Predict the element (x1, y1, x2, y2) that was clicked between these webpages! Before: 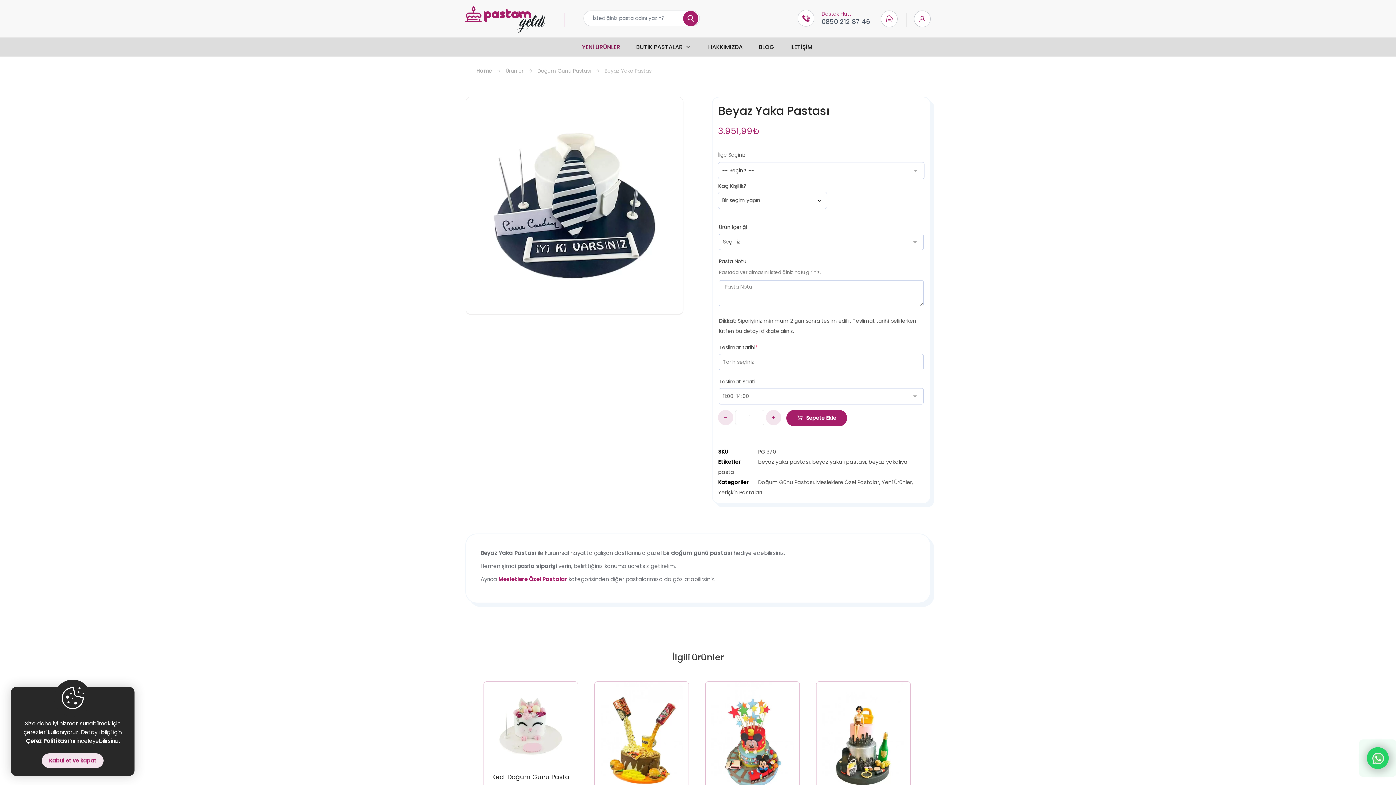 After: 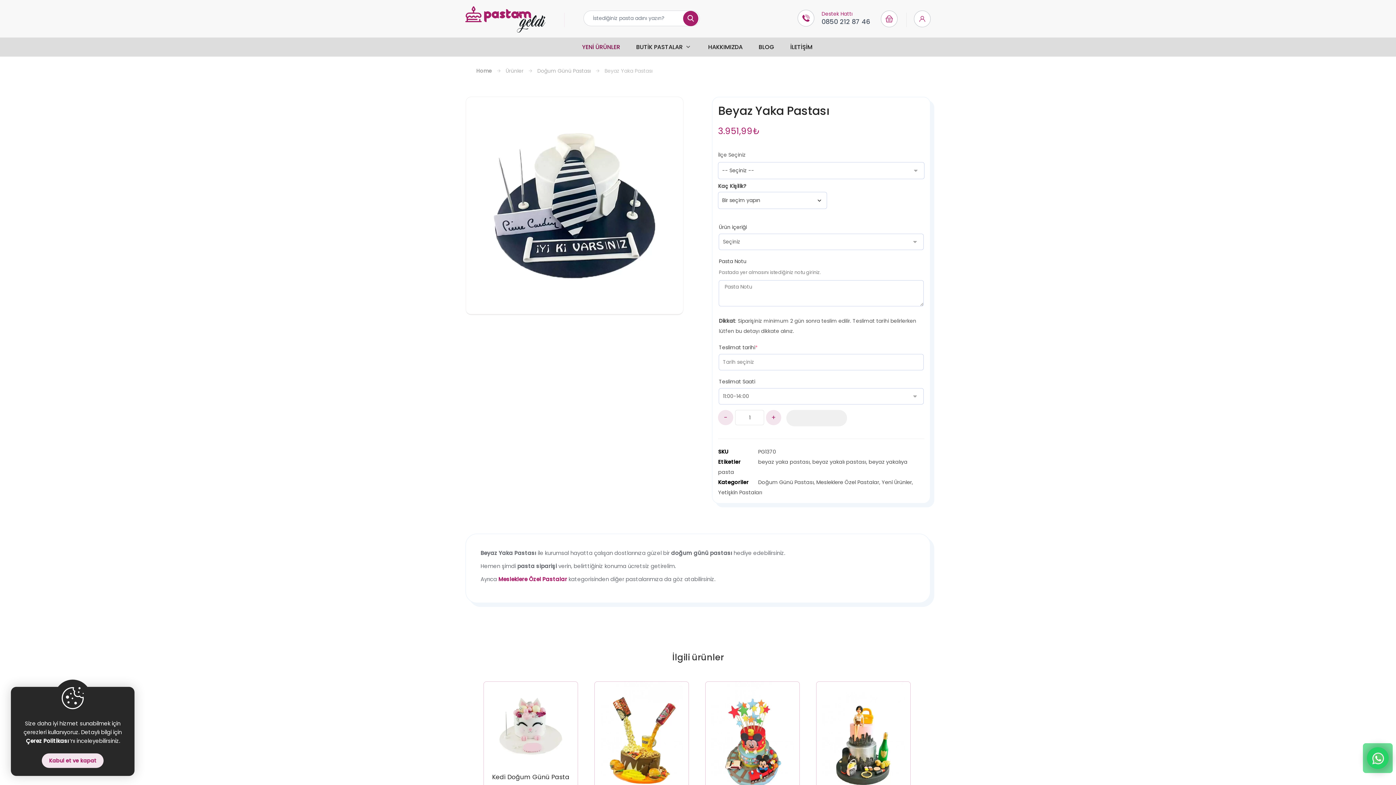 Action: label: Sepete Ekle bbox: (786, 410, 847, 426)